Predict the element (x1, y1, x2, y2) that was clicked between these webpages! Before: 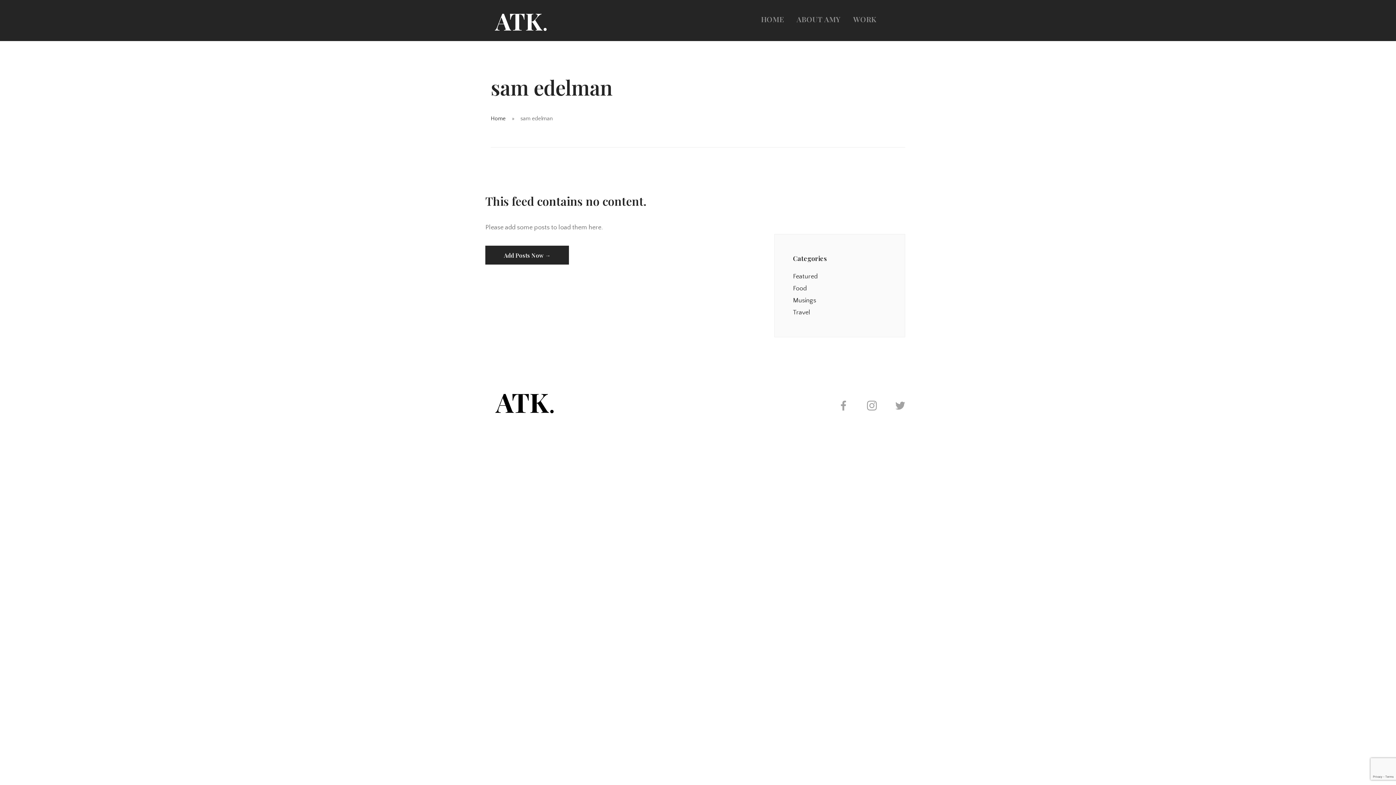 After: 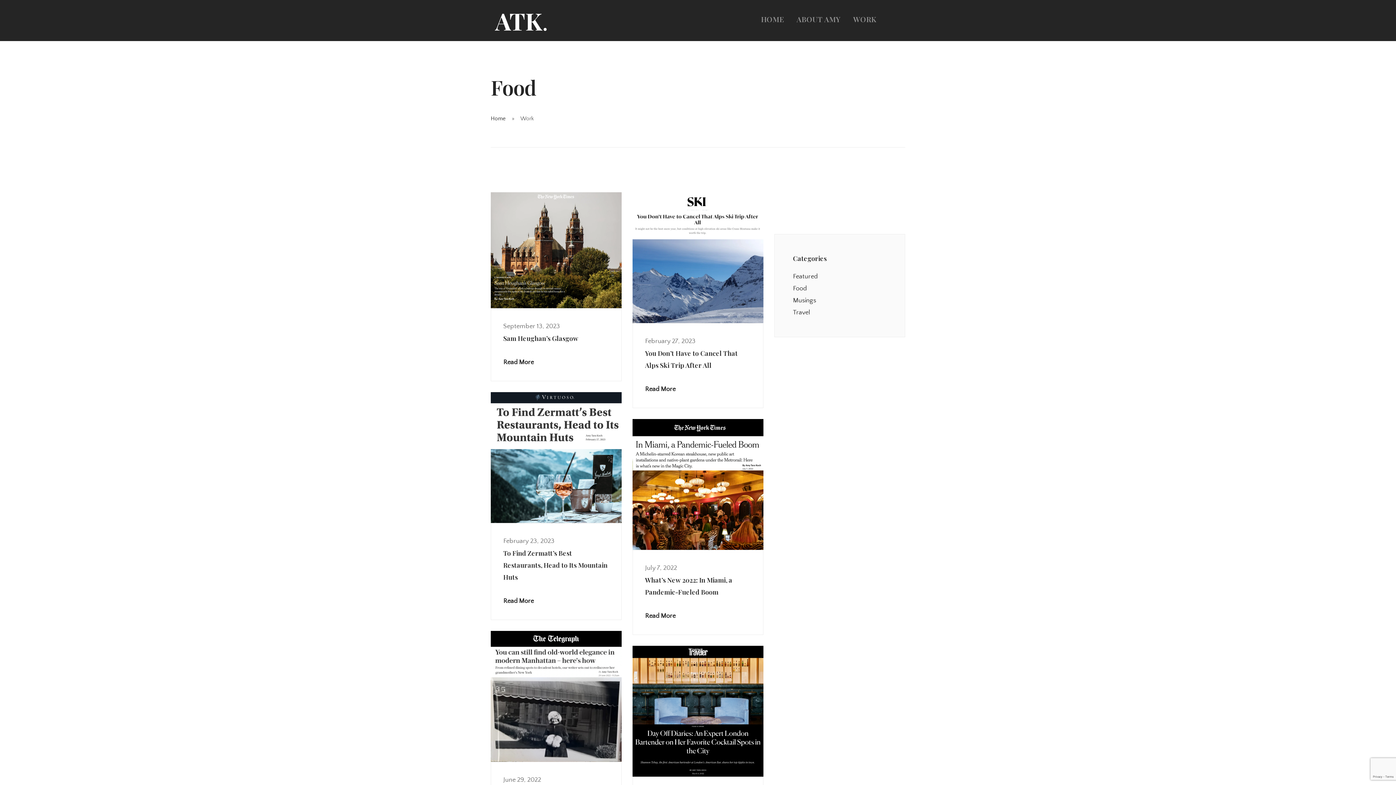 Action: bbox: (793, 285, 806, 292) label: Food